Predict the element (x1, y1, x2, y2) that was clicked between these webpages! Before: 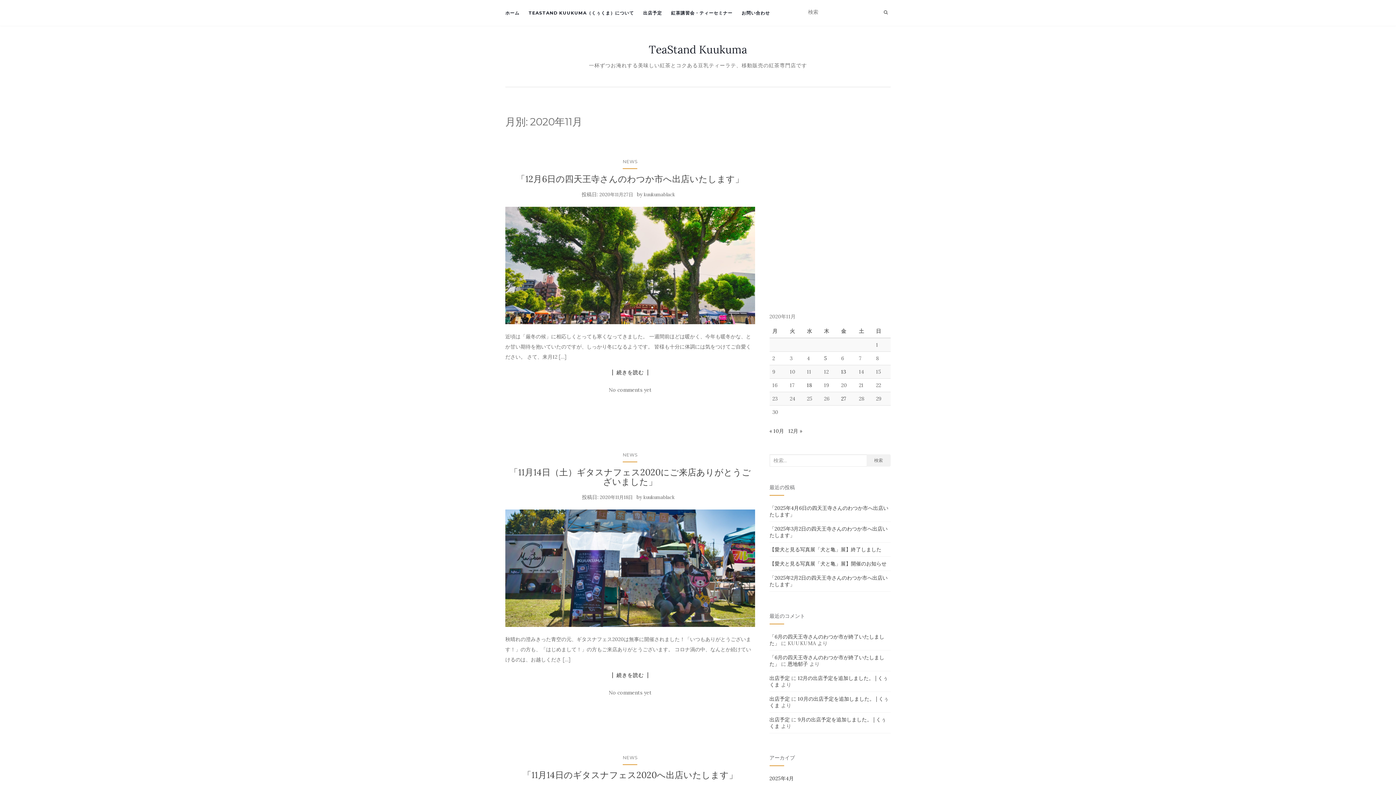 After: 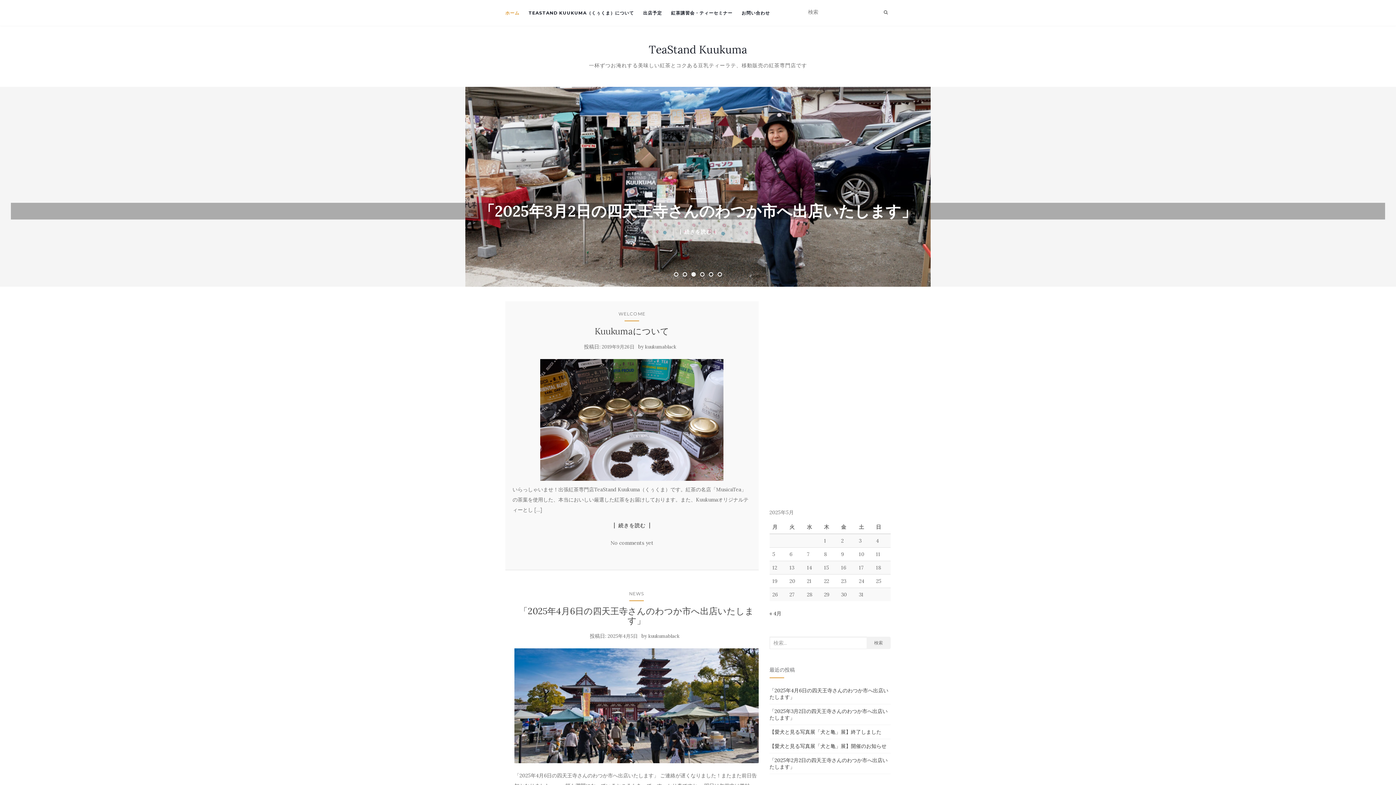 Action: label: TeaStand Kuukuma bbox: (649, 44, 747, 54)